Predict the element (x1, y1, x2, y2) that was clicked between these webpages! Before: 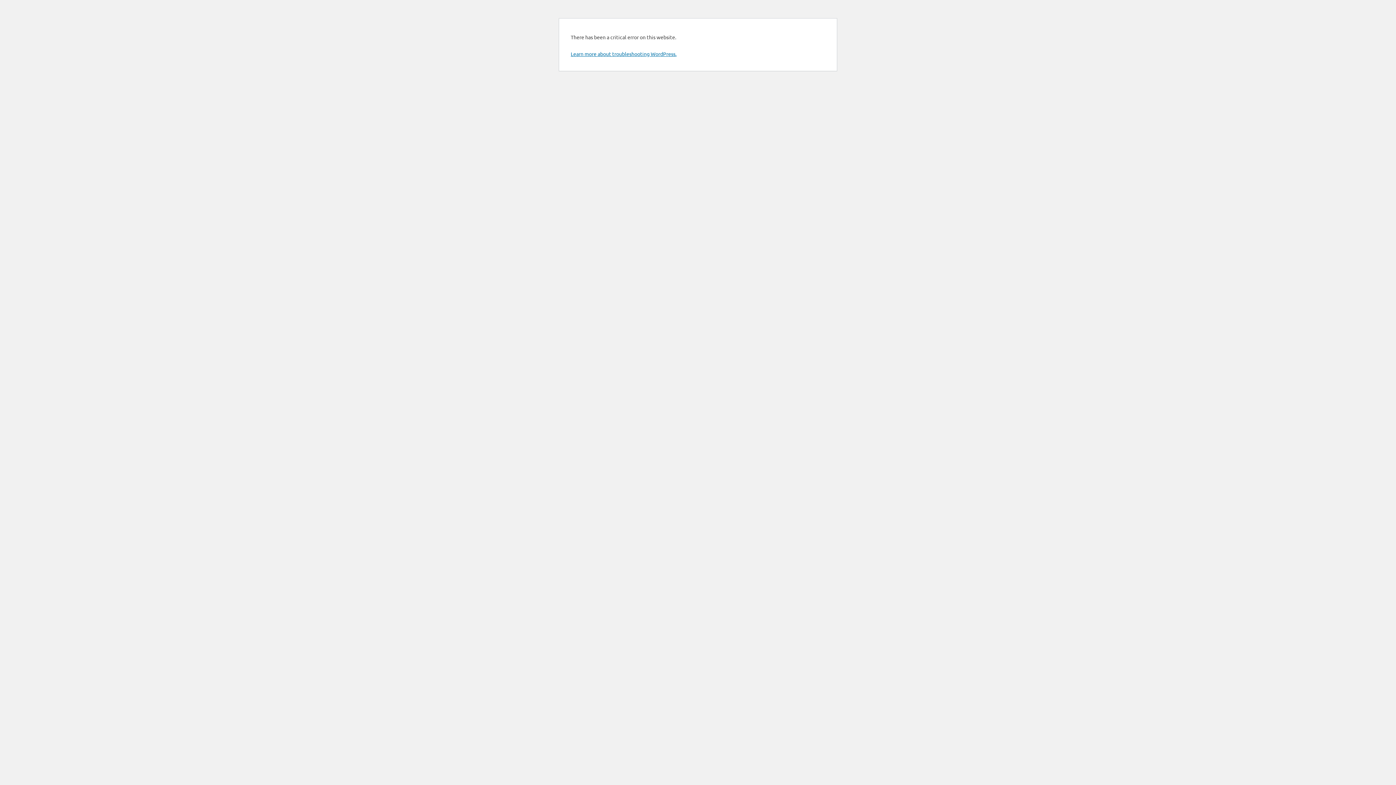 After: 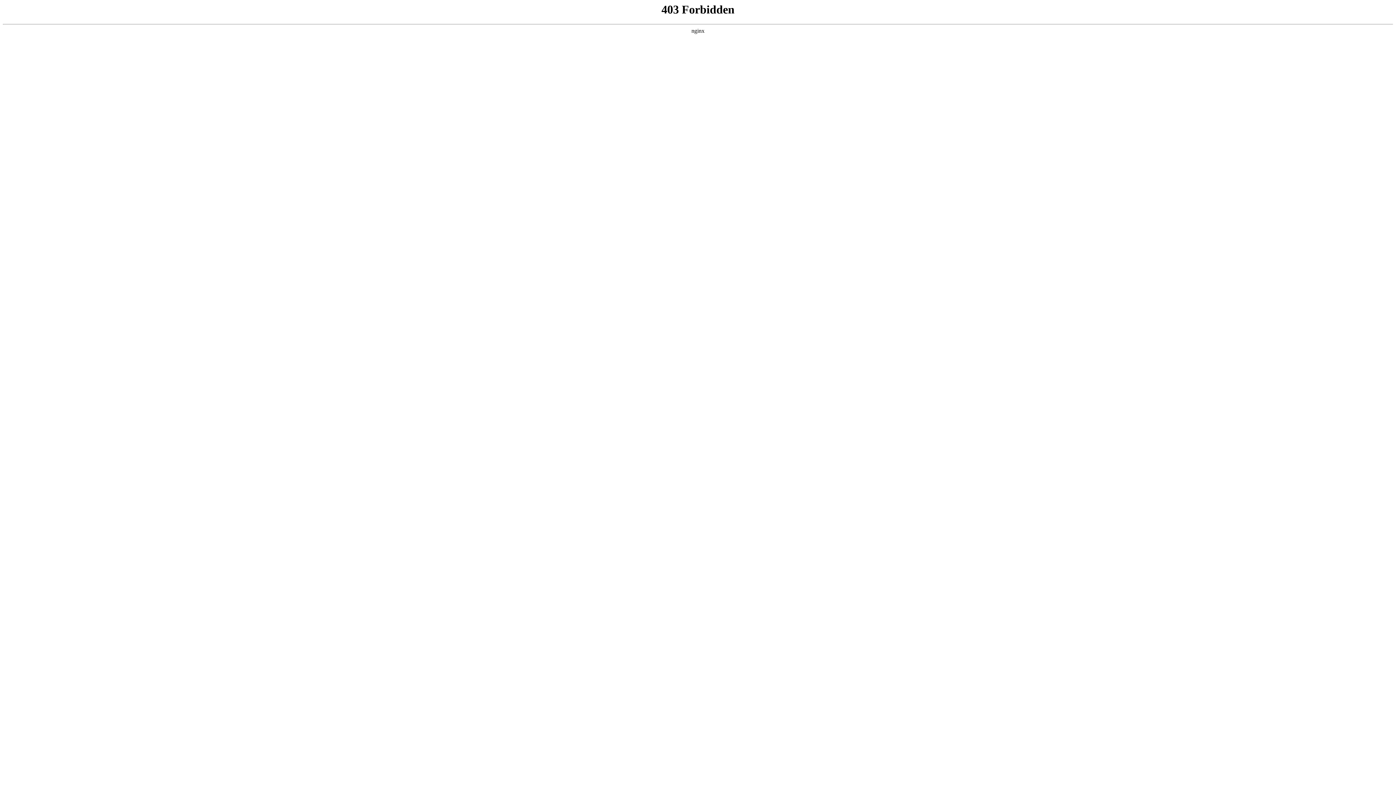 Action: bbox: (570, 50, 676, 57) label: Learn more about troubleshooting WordPress.